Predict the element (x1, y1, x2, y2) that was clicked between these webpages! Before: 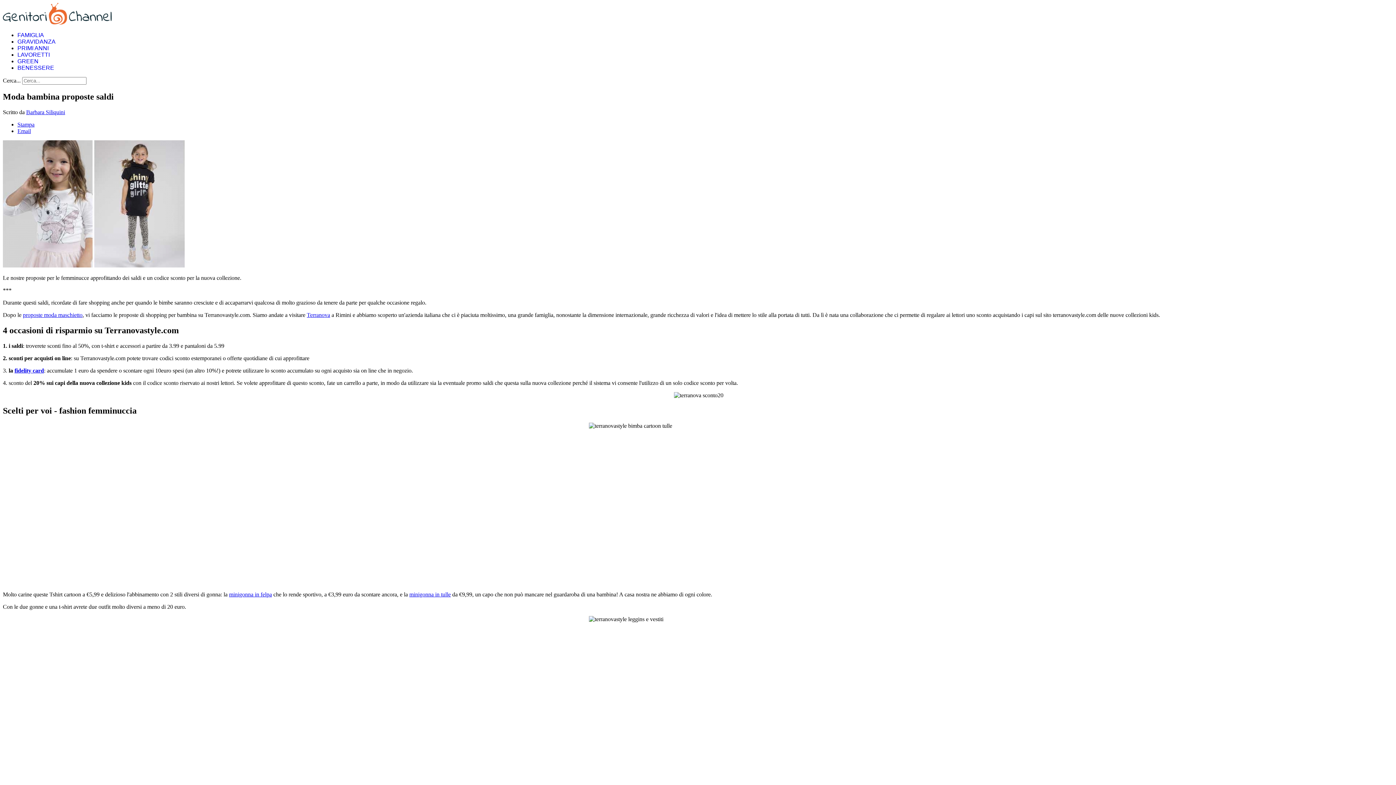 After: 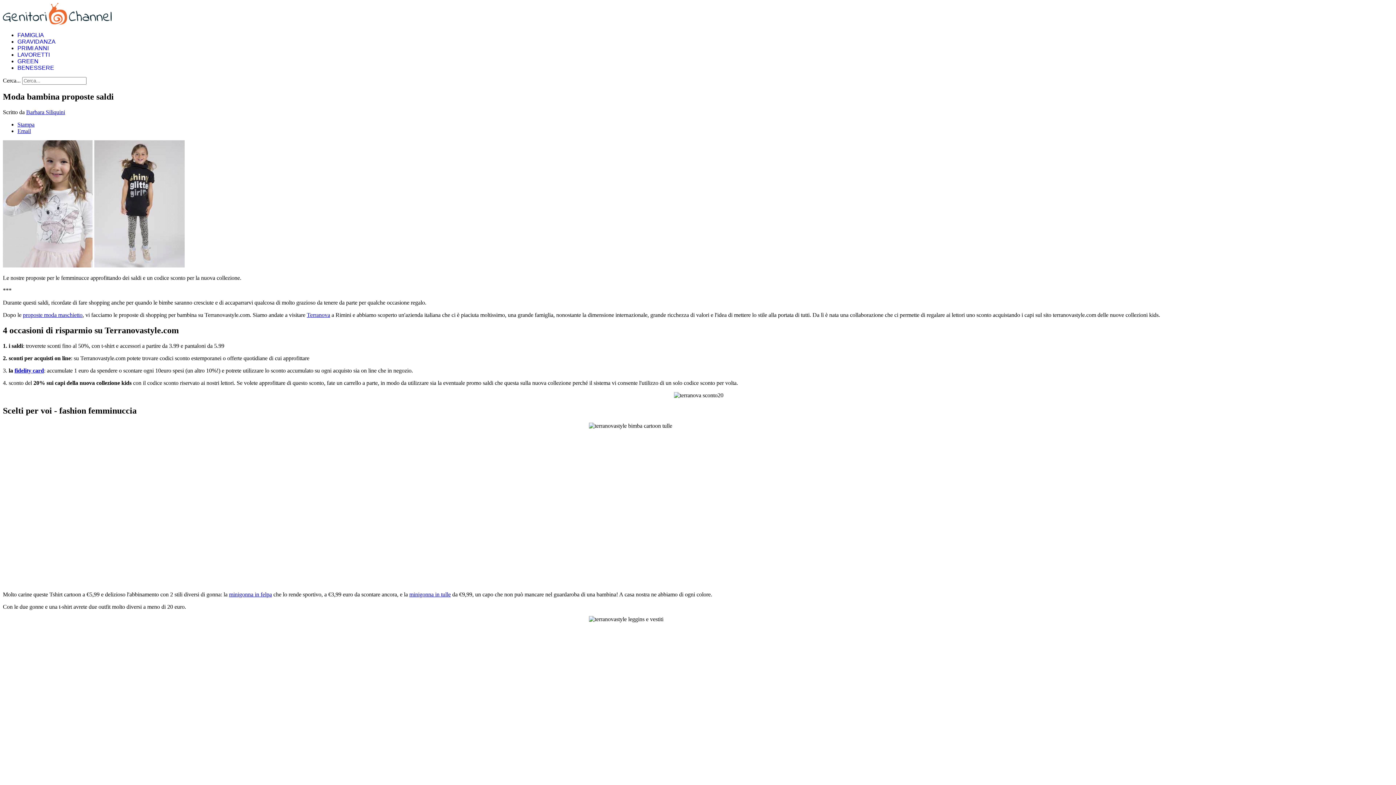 Action: label: minigonna in felpa bbox: (229, 591, 272, 597)